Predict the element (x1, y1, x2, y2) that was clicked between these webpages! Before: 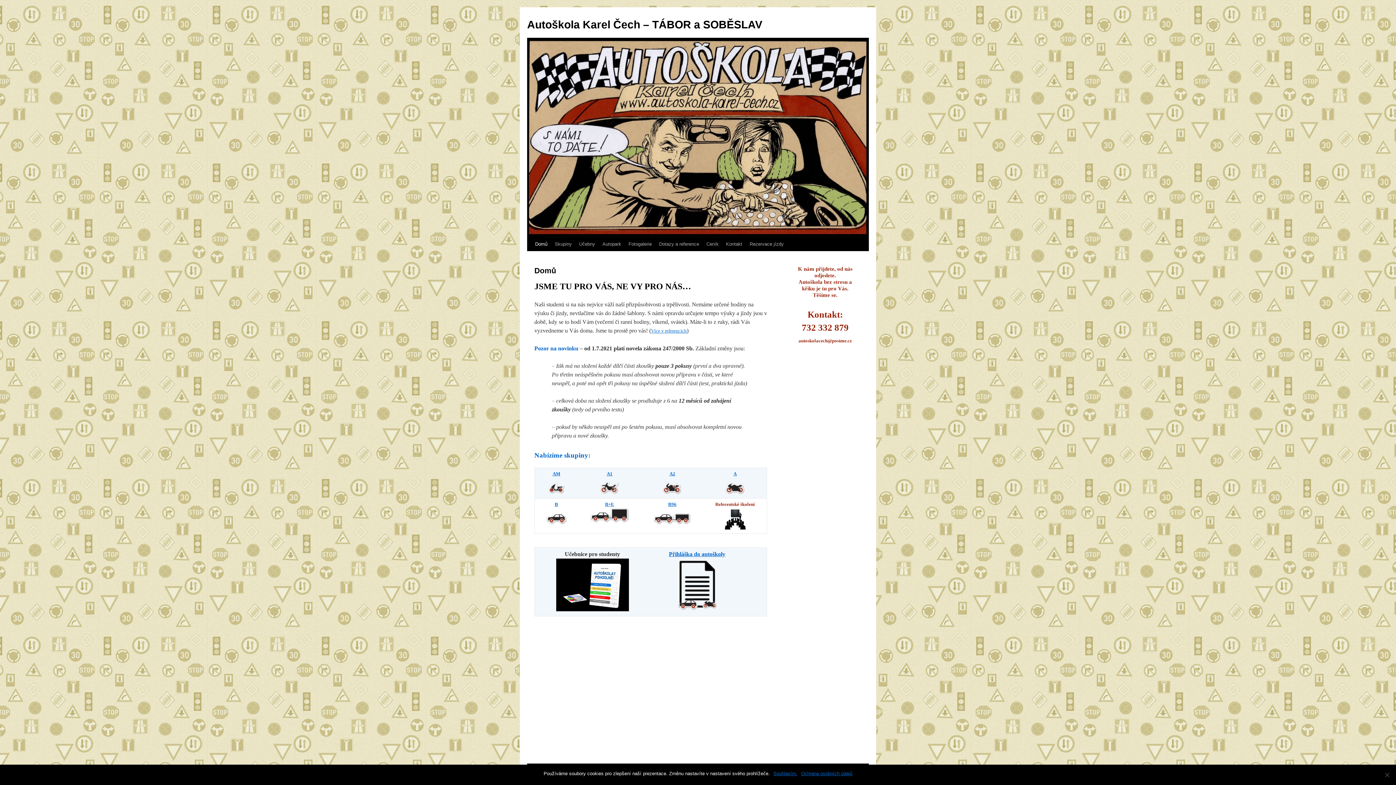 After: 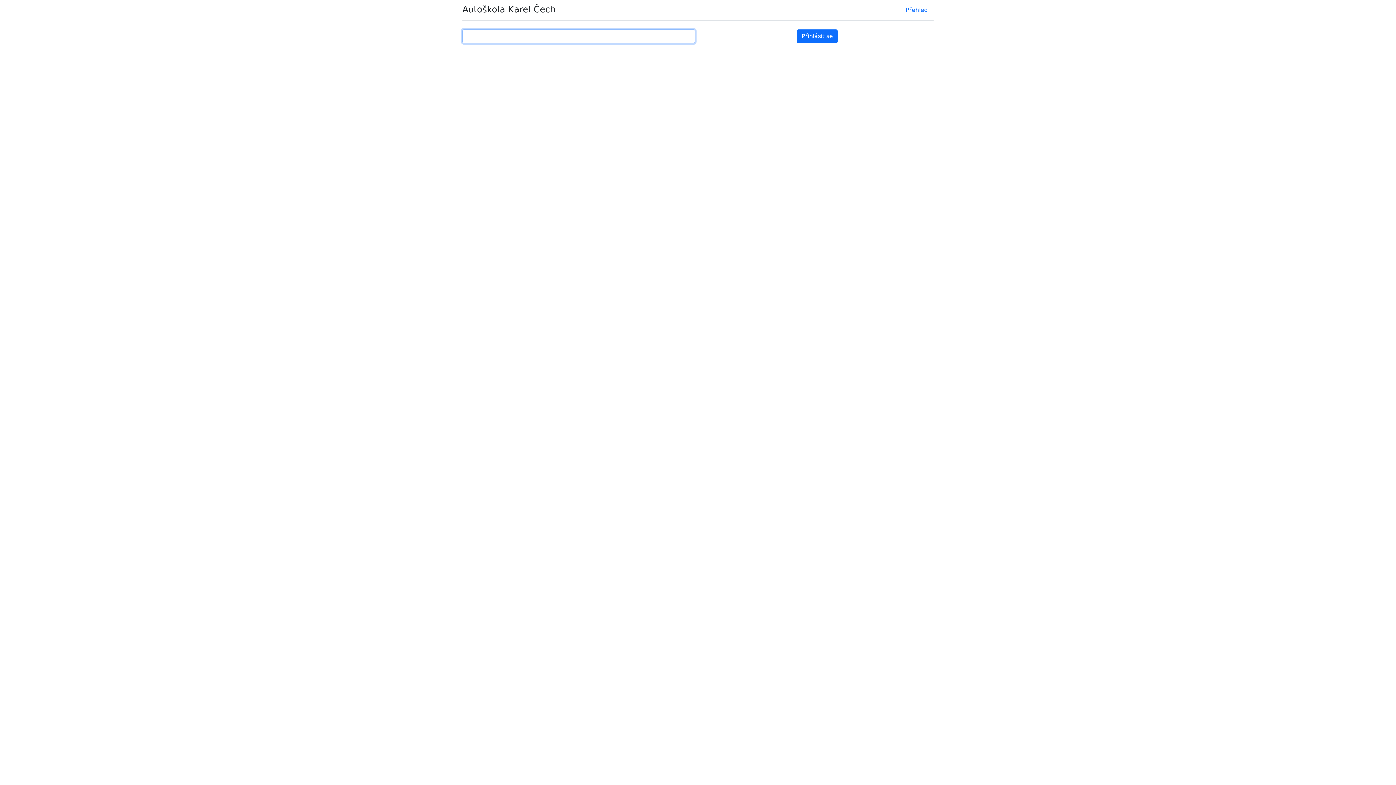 Action: label: Rezervace jízdy bbox: (746, 237, 787, 251)